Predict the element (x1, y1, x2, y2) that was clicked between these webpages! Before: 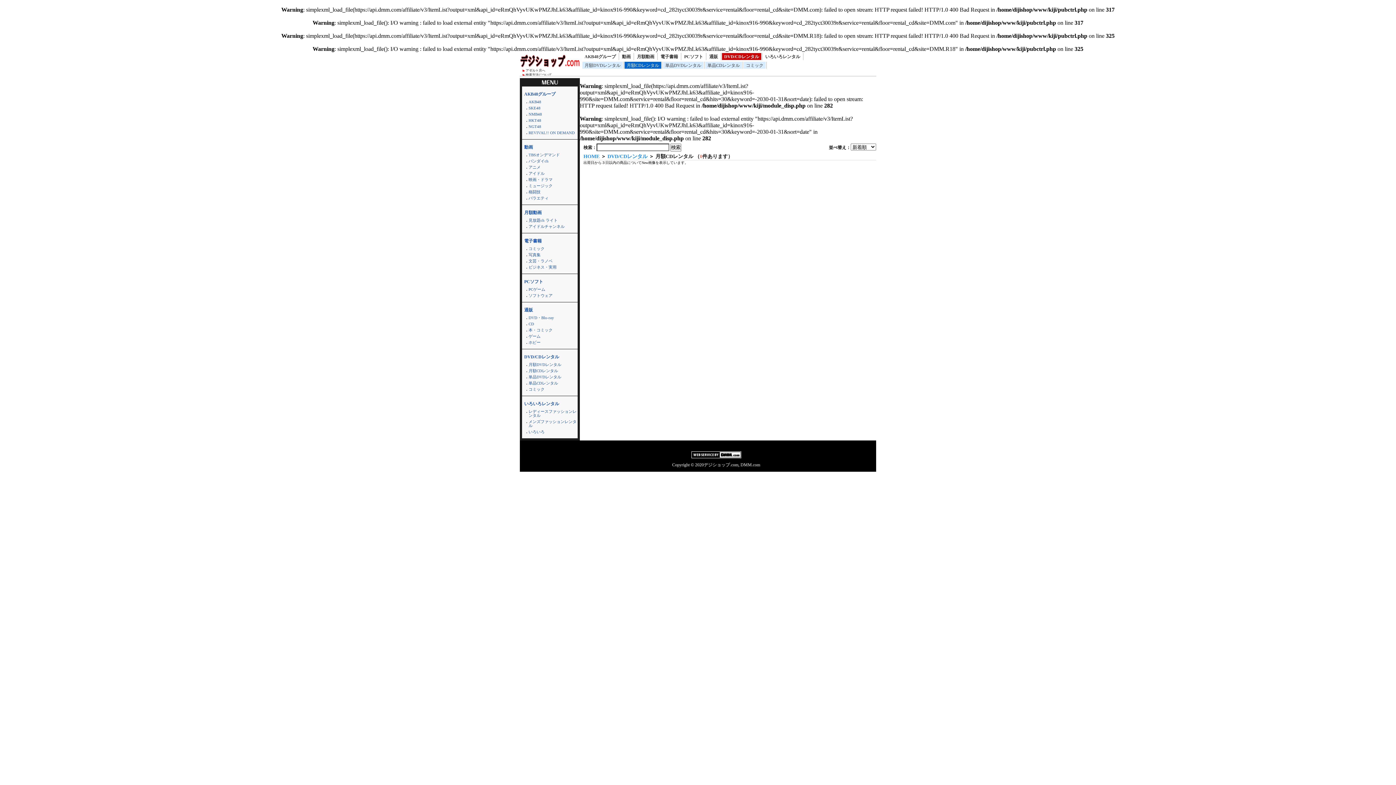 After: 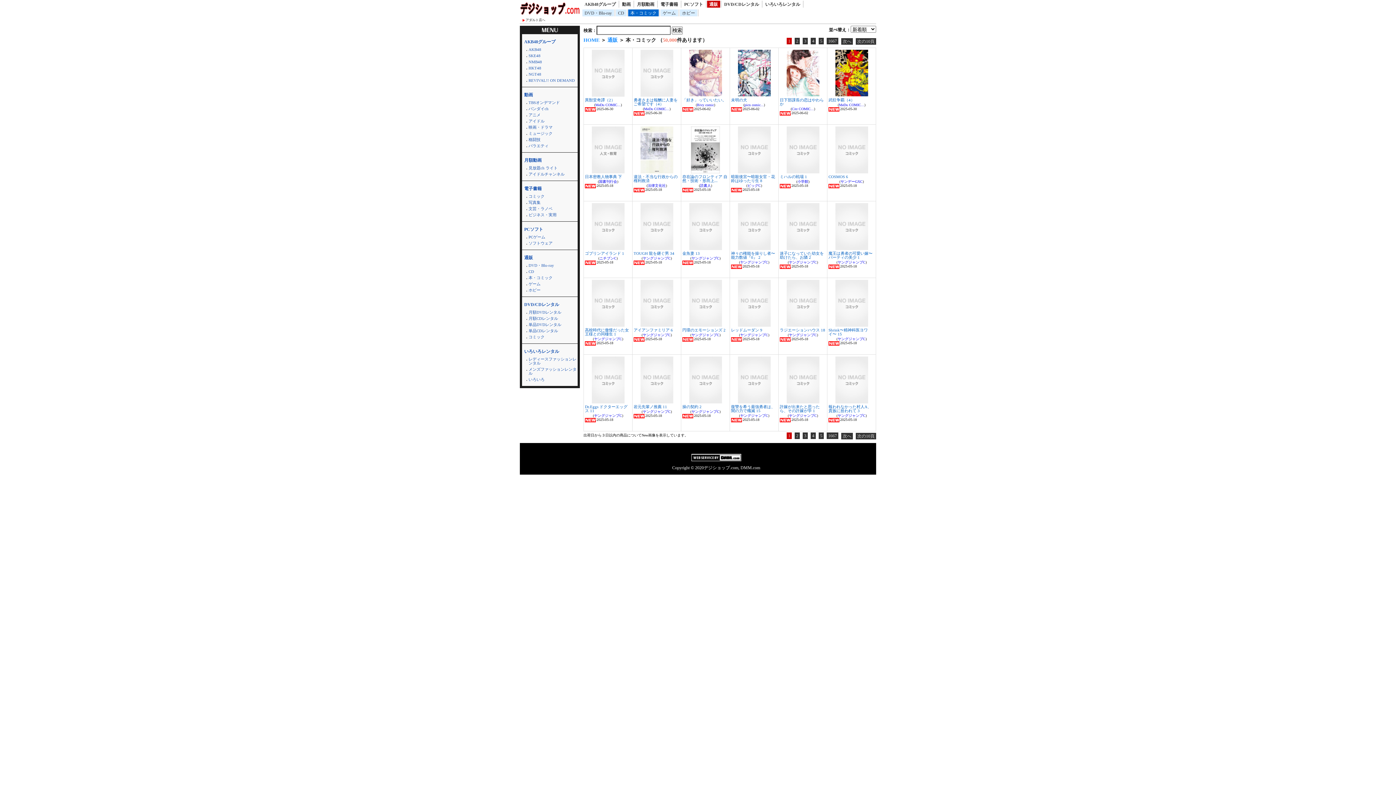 Action: bbox: (528, 328, 552, 332) label: 本・コミック